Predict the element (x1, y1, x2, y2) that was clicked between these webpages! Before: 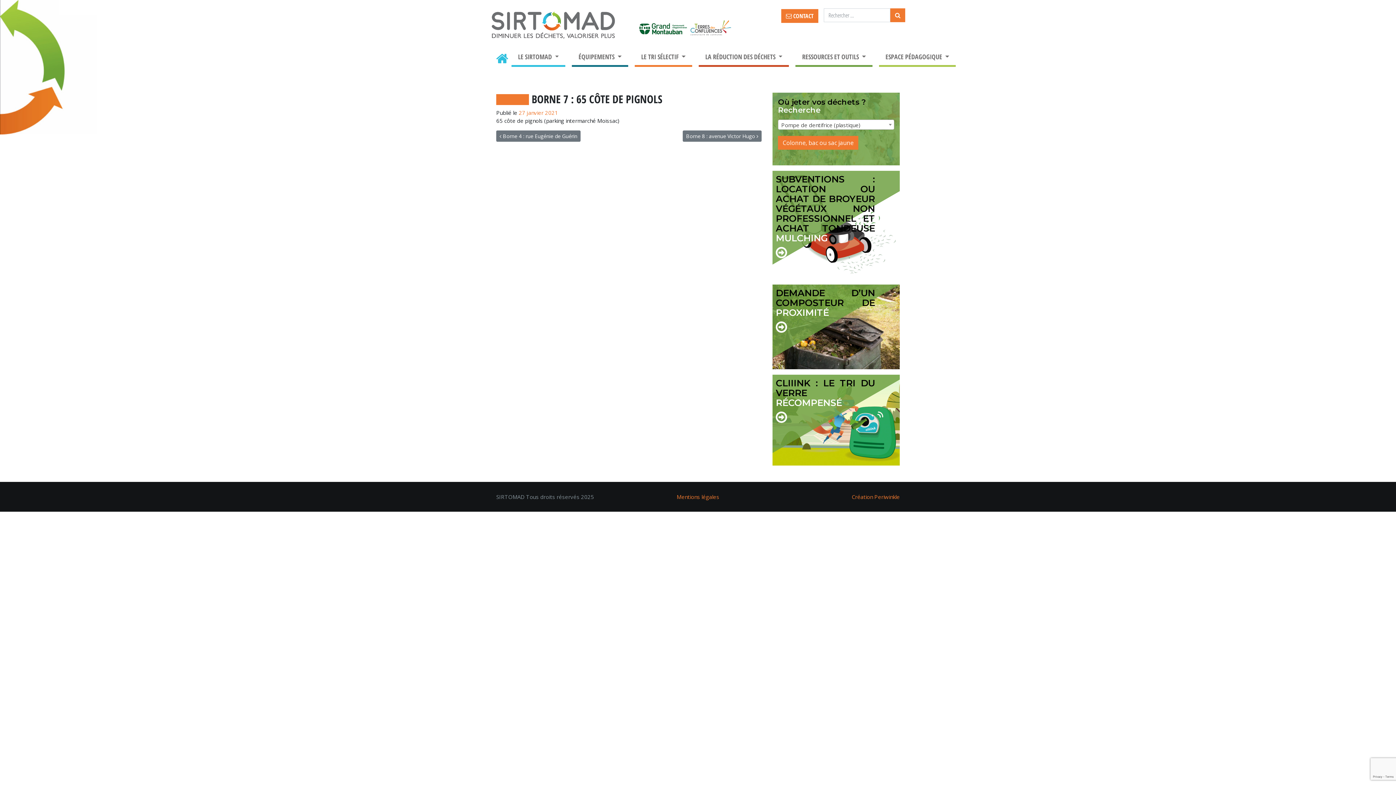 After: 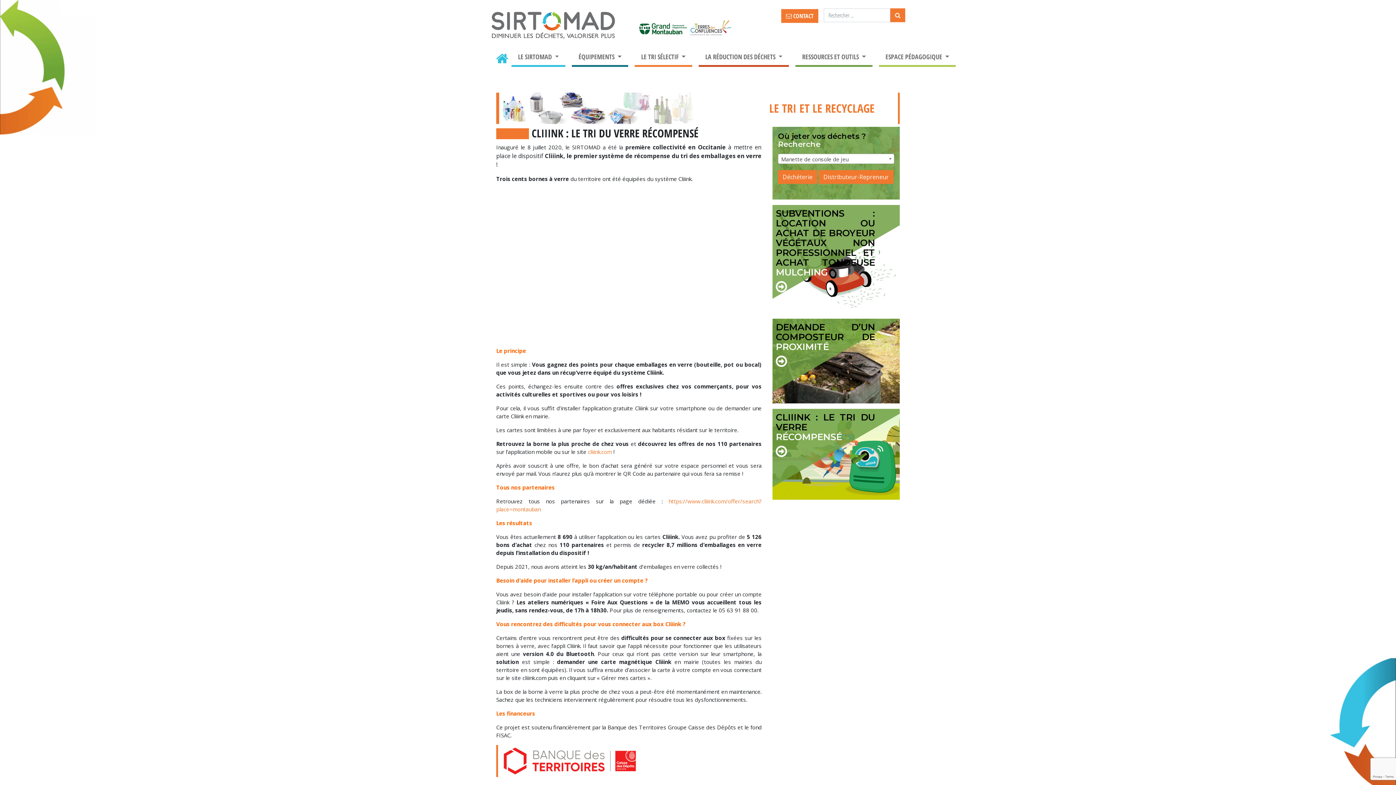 Action: bbox: (772, 375, 899, 465) label: CLIIINK : LE TRI DU VERRE RÉCOMPENSÉ